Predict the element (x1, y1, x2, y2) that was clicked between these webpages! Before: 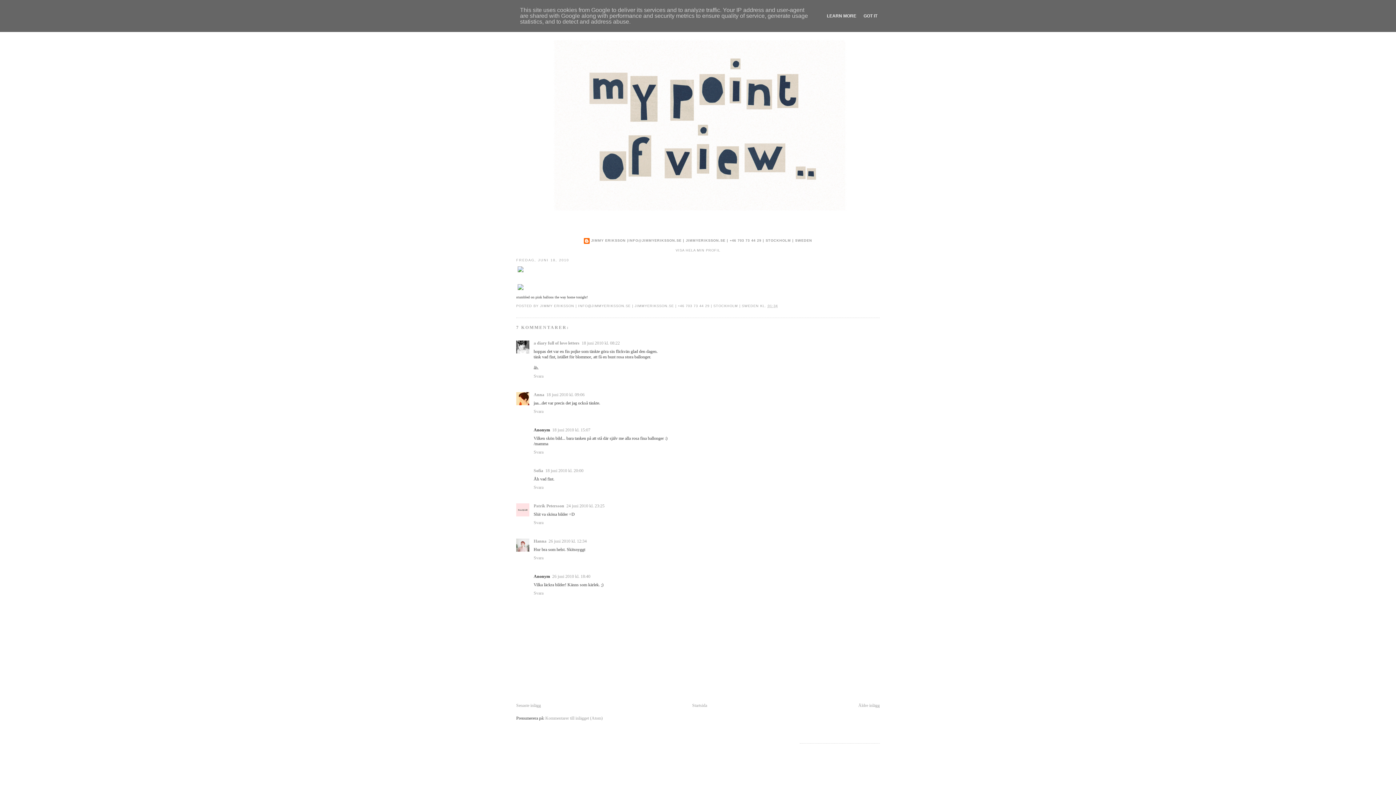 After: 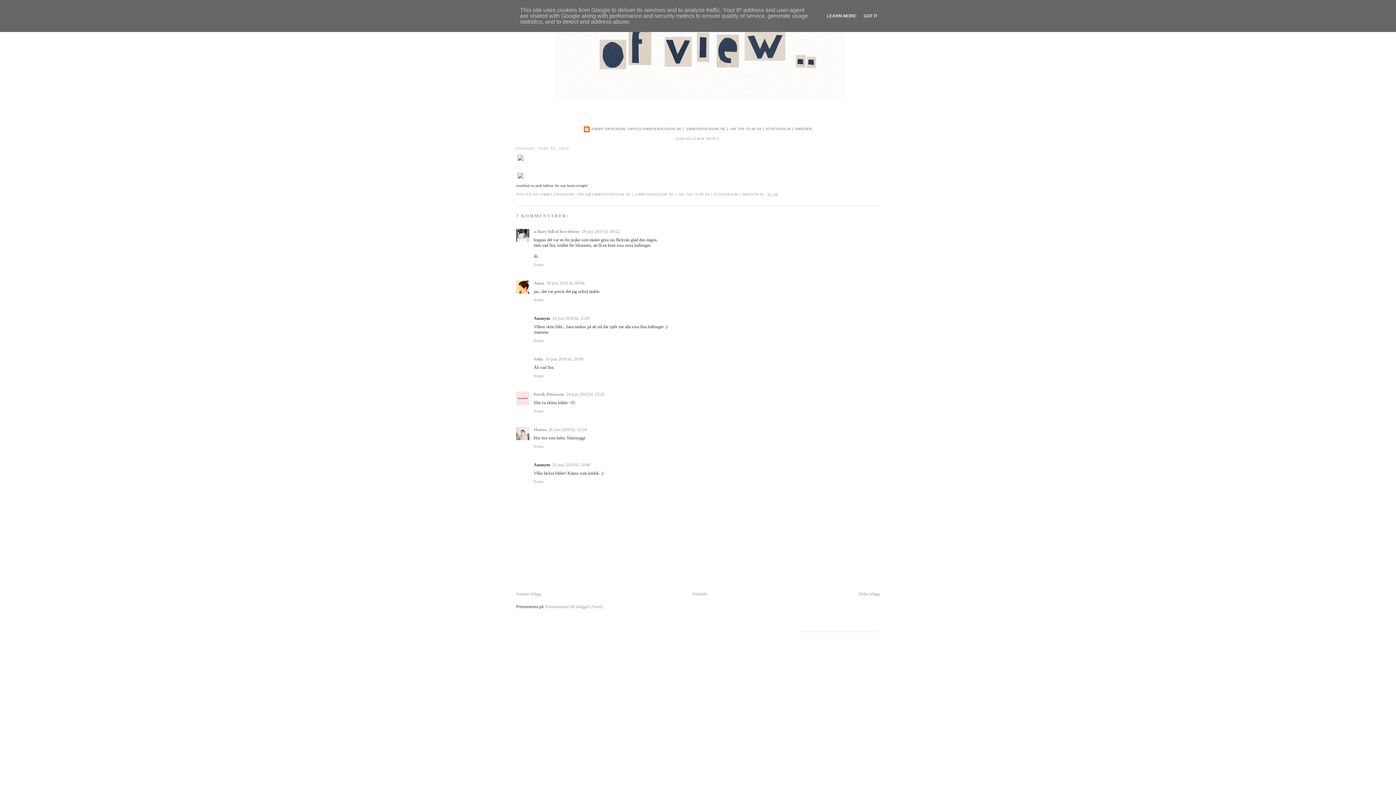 Action: label: 18 juni 2010 kl. 09:06 bbox: (546, 392, 584, 397)